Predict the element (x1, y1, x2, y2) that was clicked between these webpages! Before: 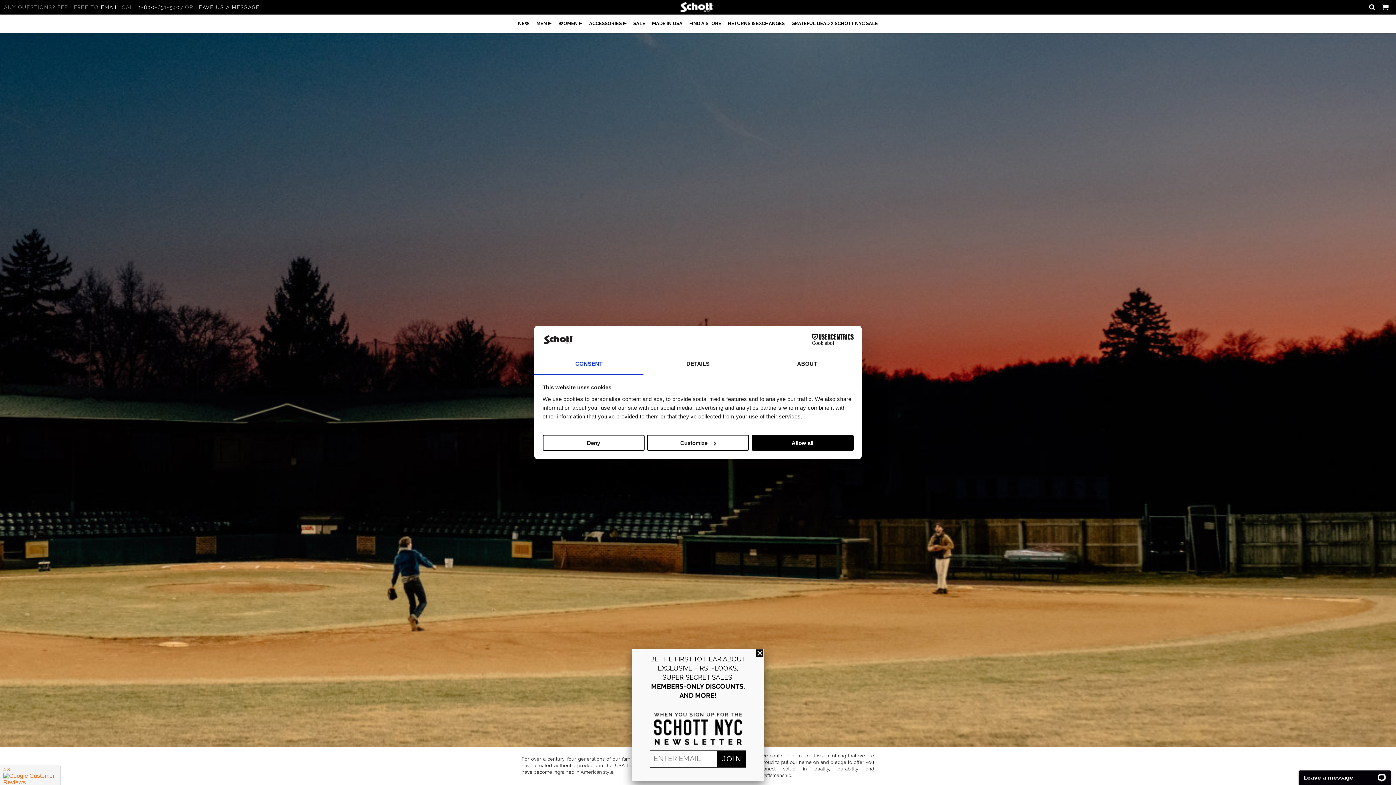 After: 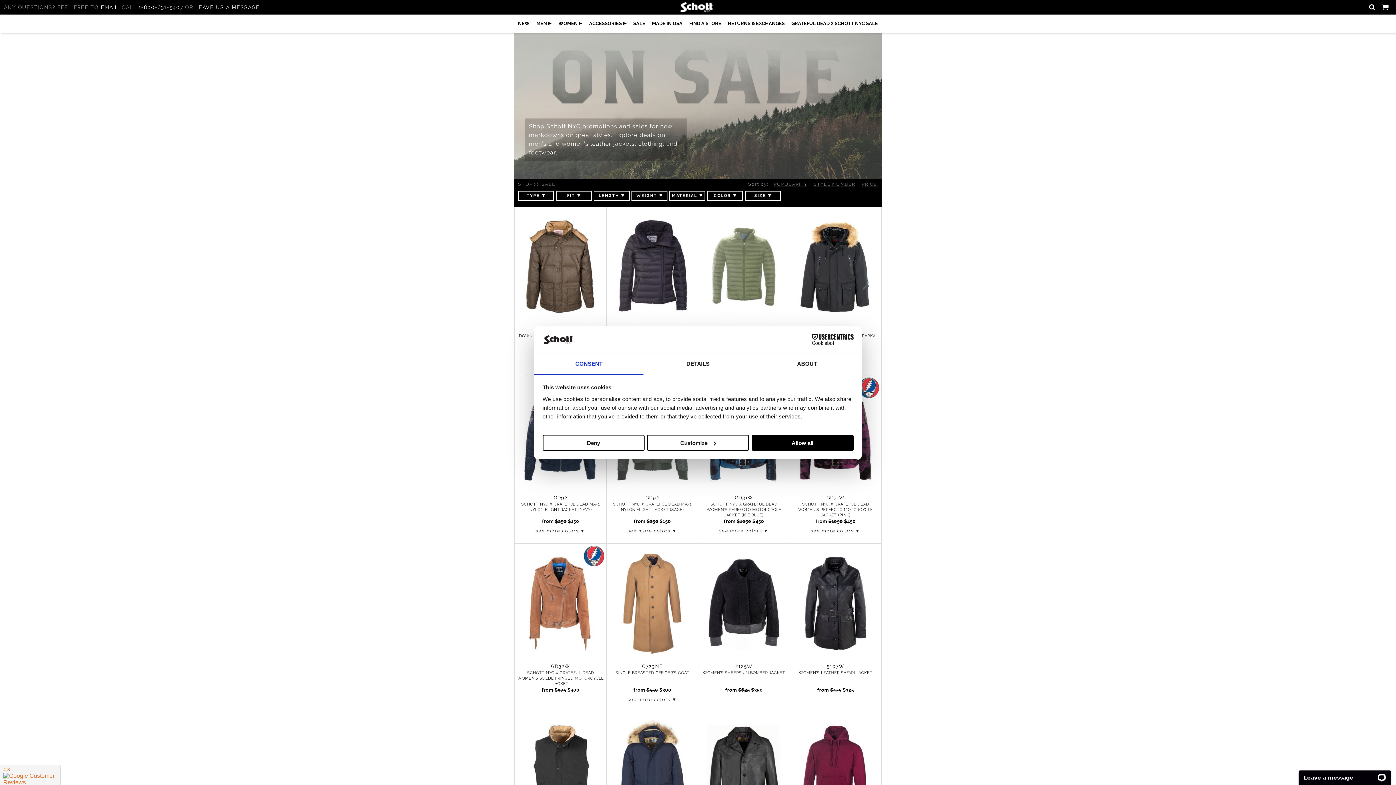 Action: bbox: (633, 20, 645, 26) label: SALE